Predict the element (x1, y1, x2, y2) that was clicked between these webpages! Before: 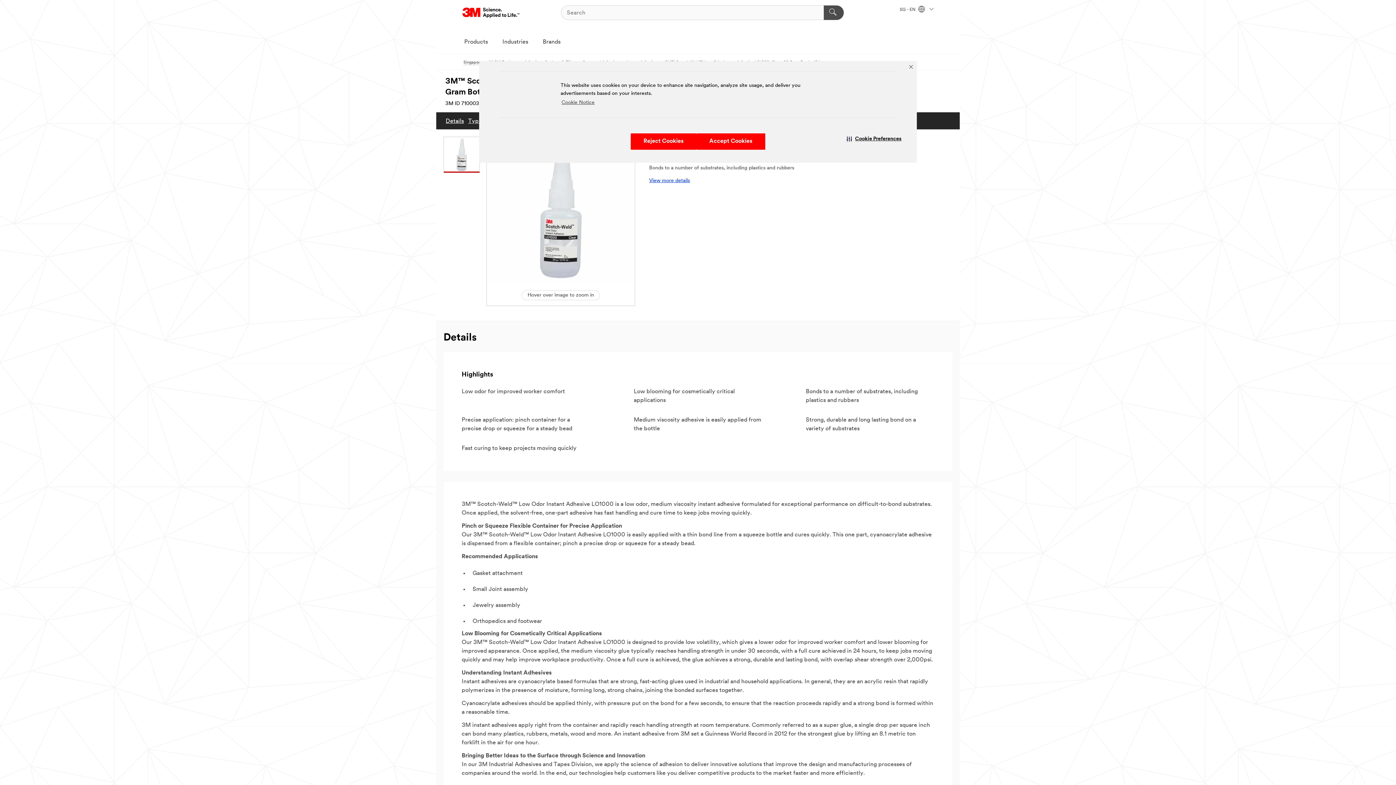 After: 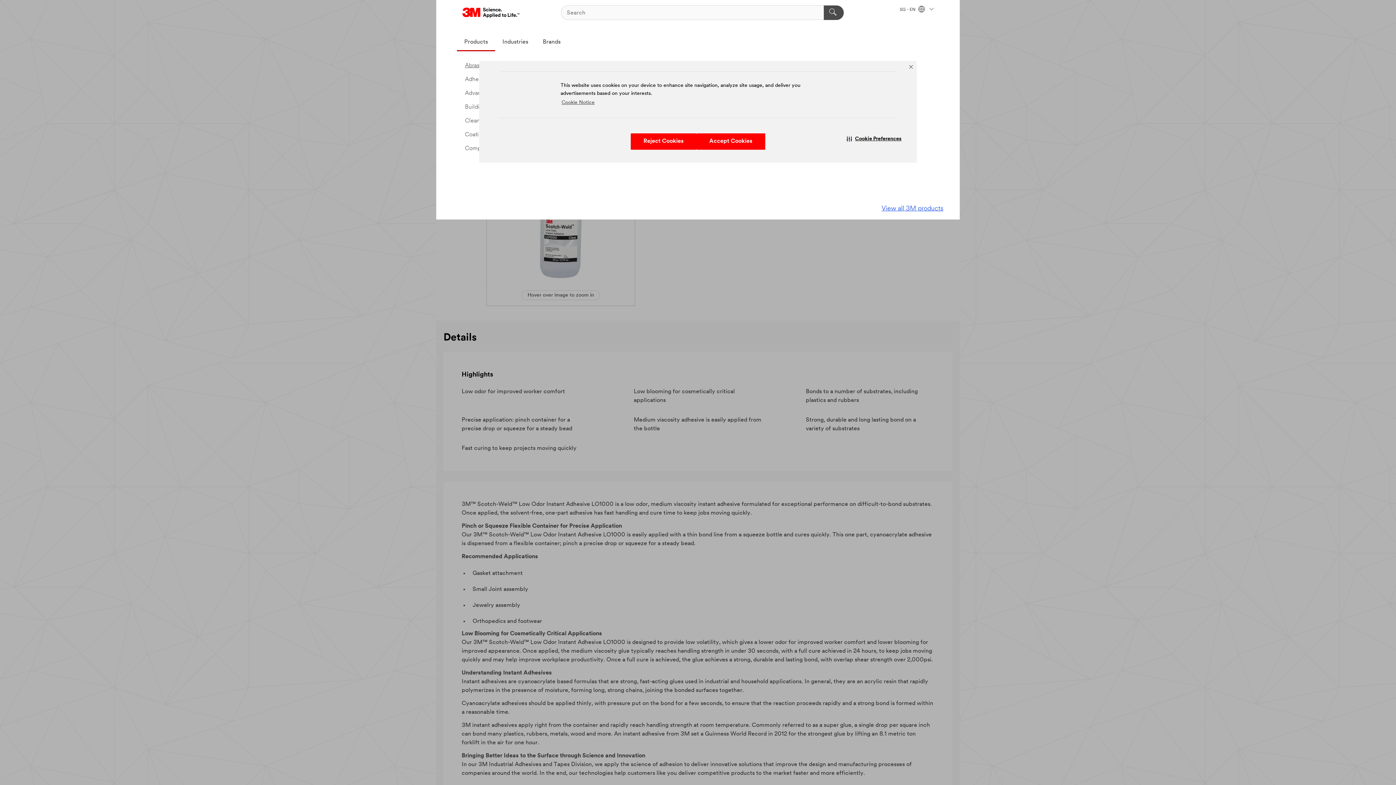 Action: bbox: (457, 33, 495, 51) label: Products